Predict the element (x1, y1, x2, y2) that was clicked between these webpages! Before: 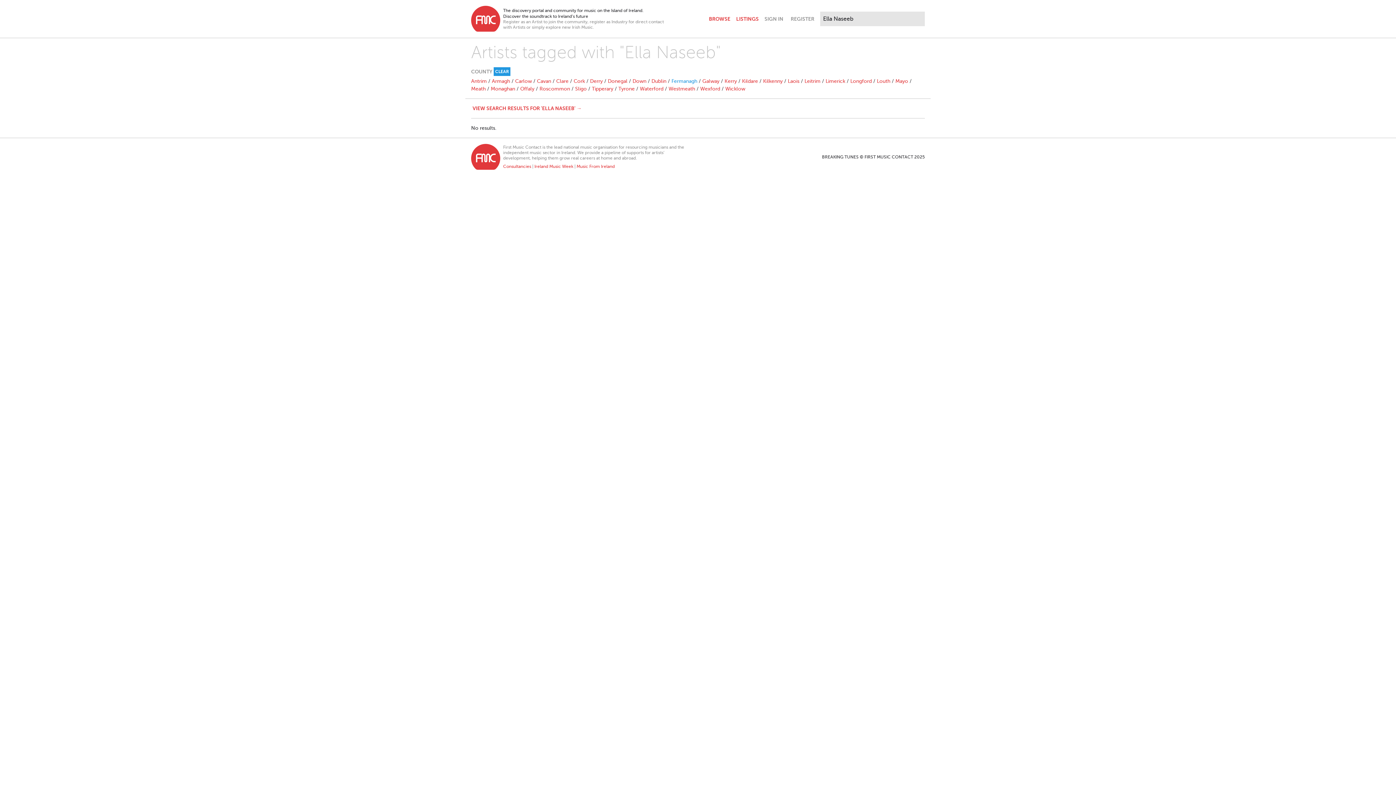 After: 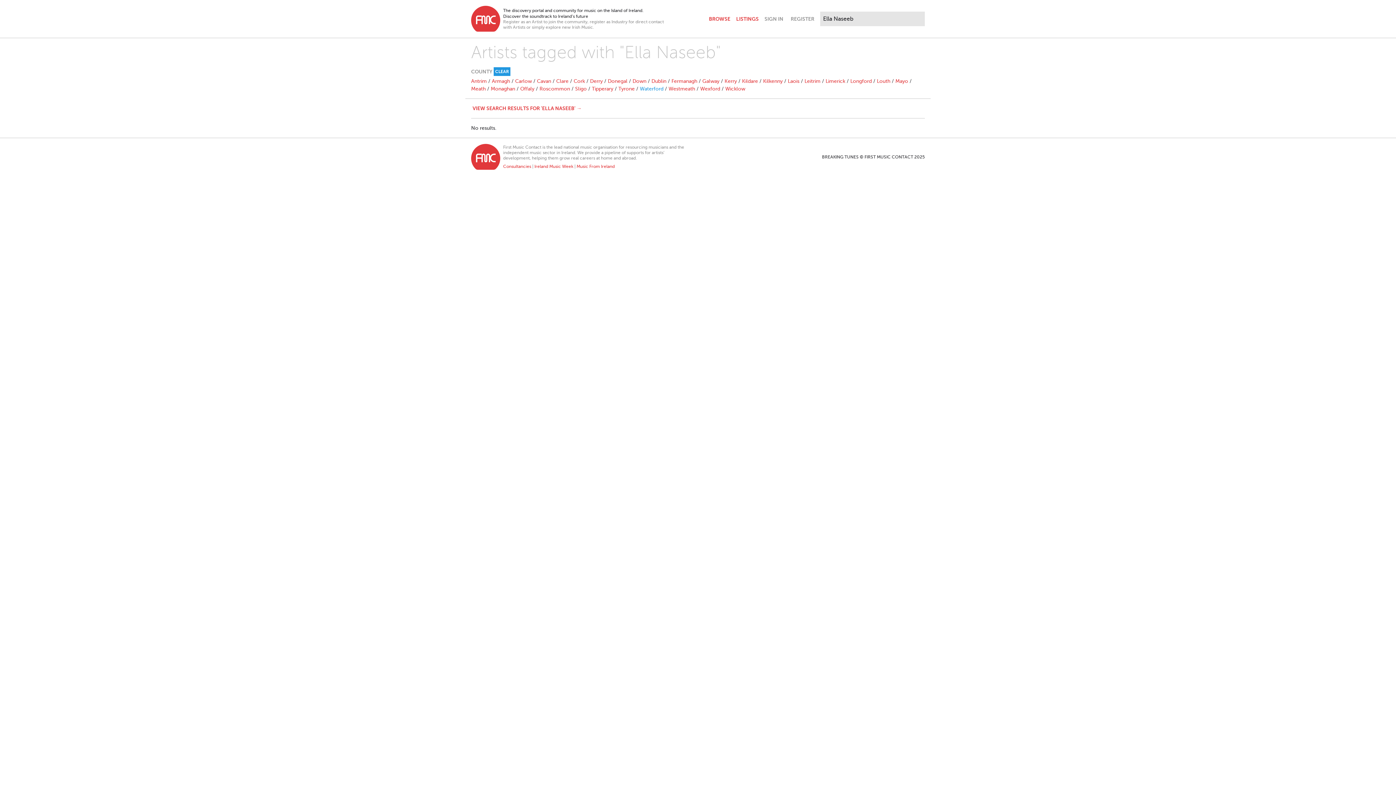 Action: label: Waterford bbox: (640, 86, 663, 91)